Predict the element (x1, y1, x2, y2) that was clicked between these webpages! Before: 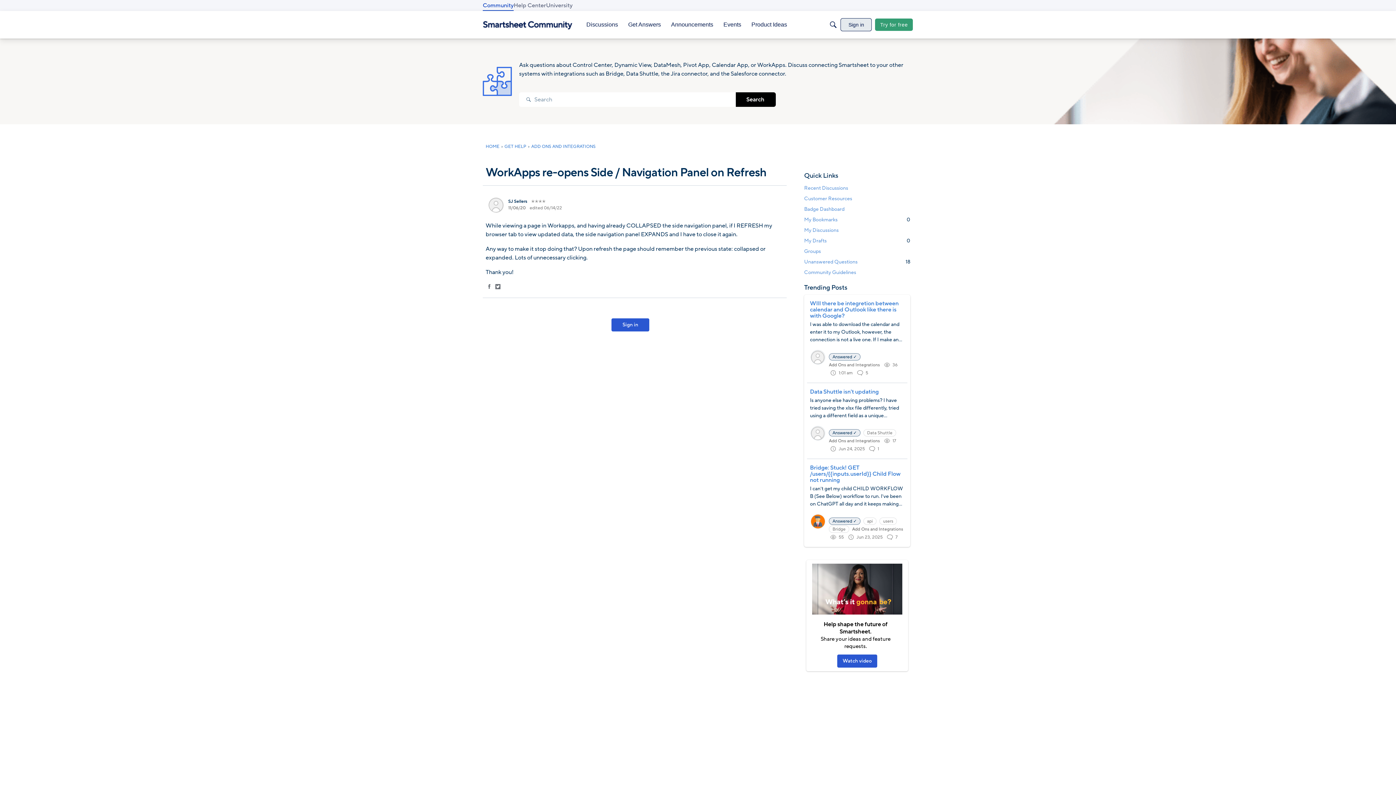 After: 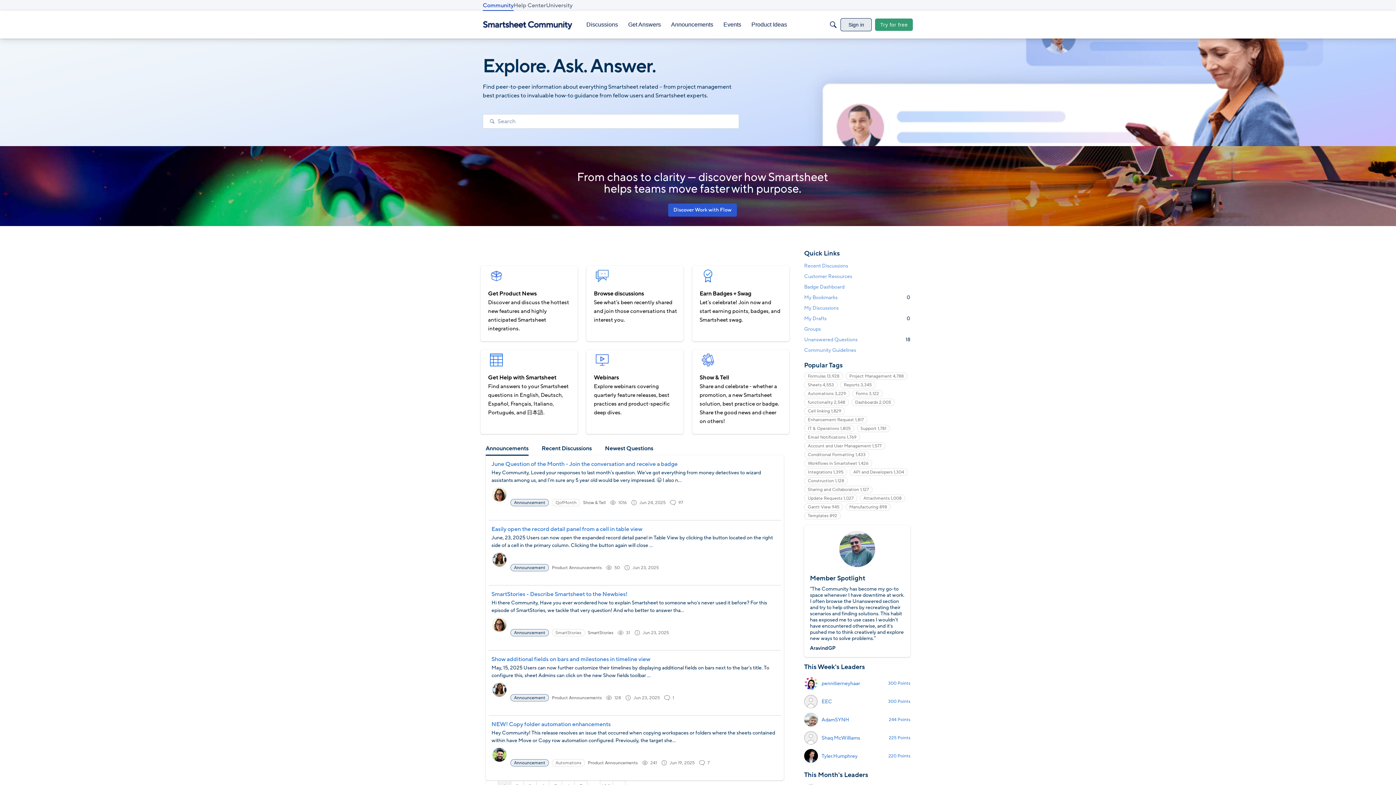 Action: label: HOME bbox: (485, 143, 499, 149)